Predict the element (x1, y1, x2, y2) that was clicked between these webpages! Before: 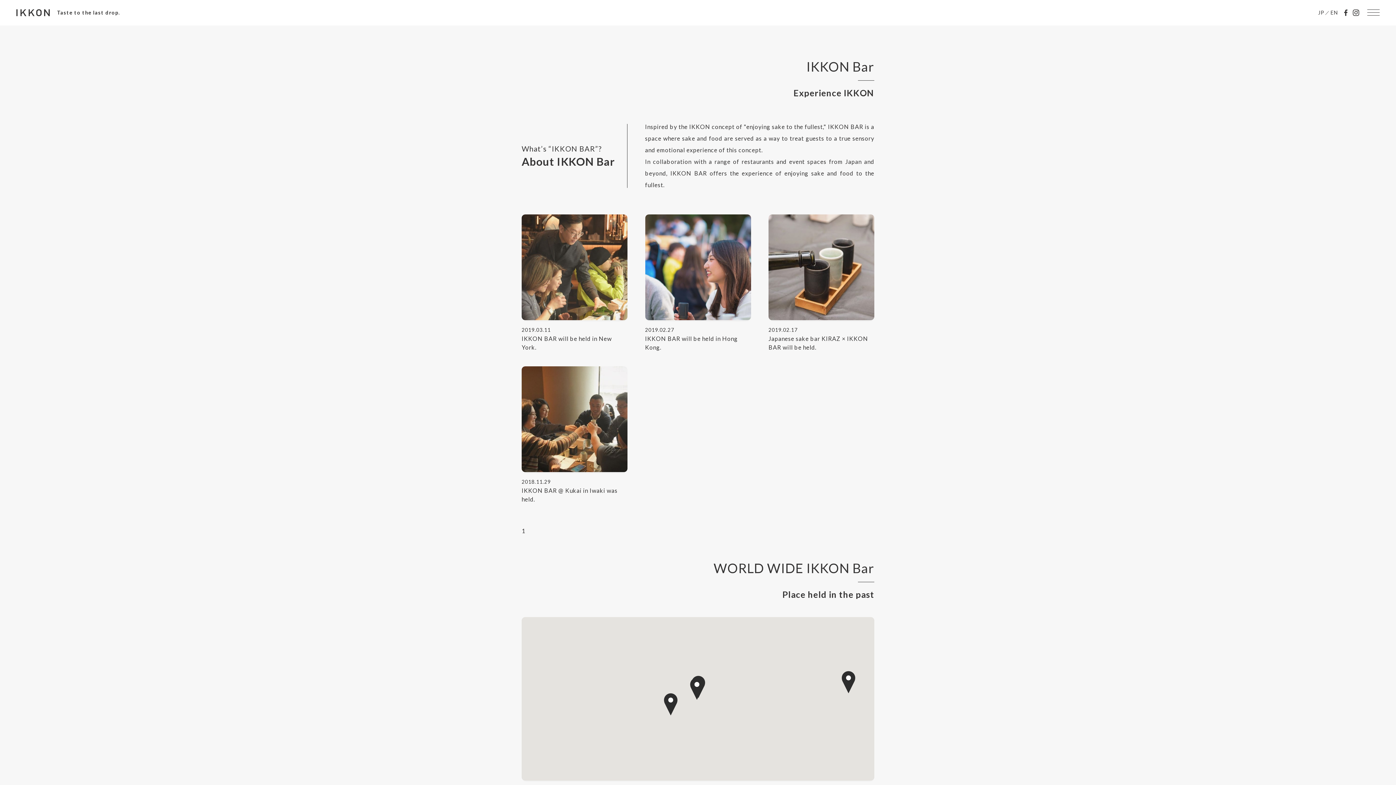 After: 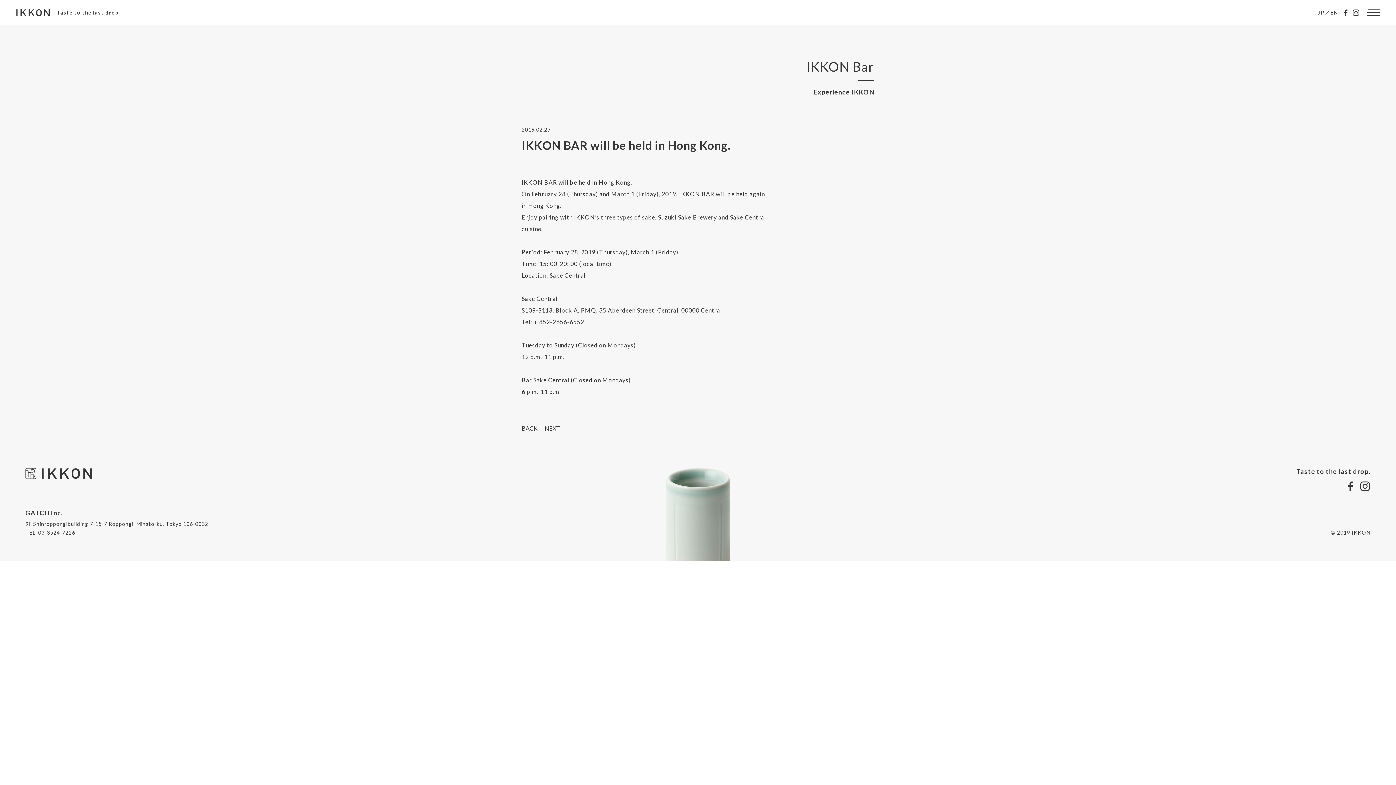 Action: bbox: (657, 691, 684, 718)